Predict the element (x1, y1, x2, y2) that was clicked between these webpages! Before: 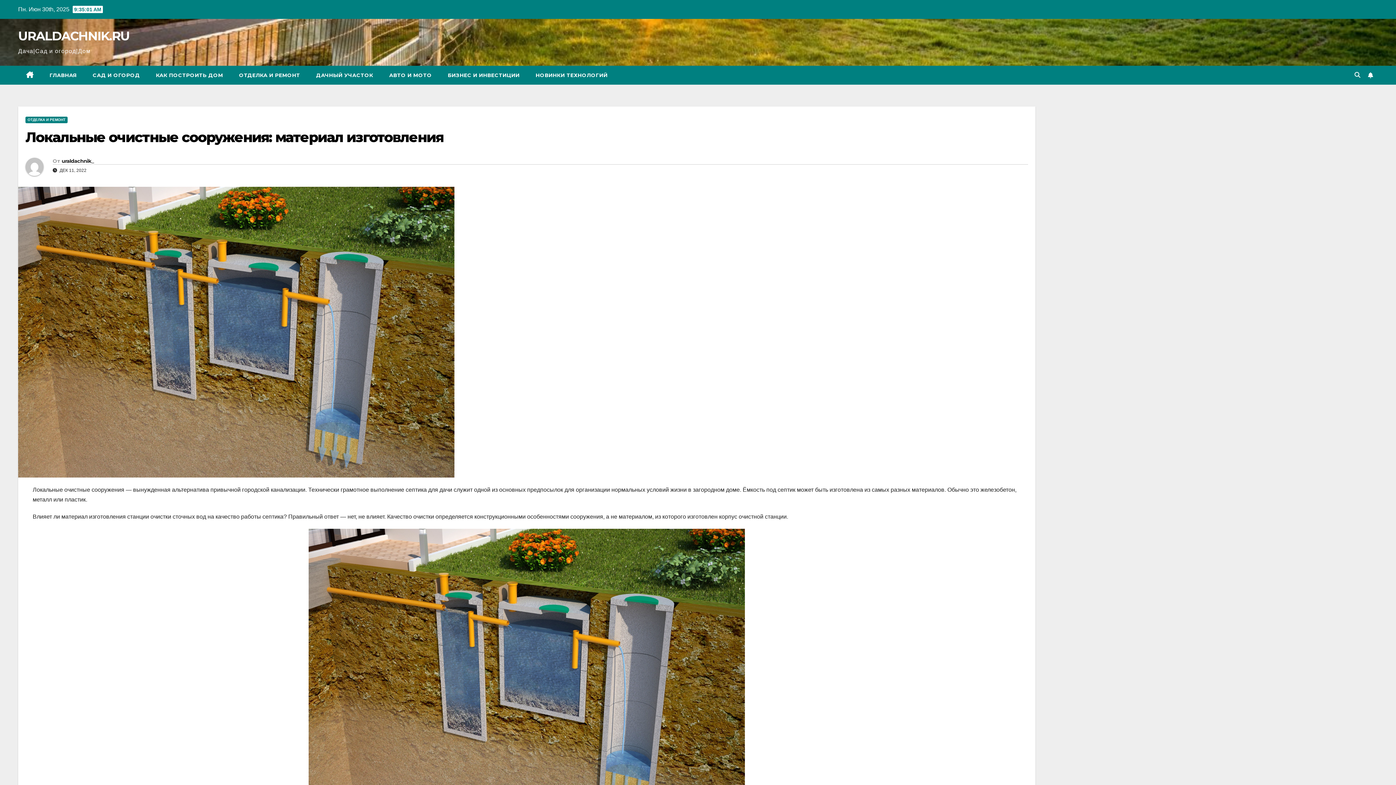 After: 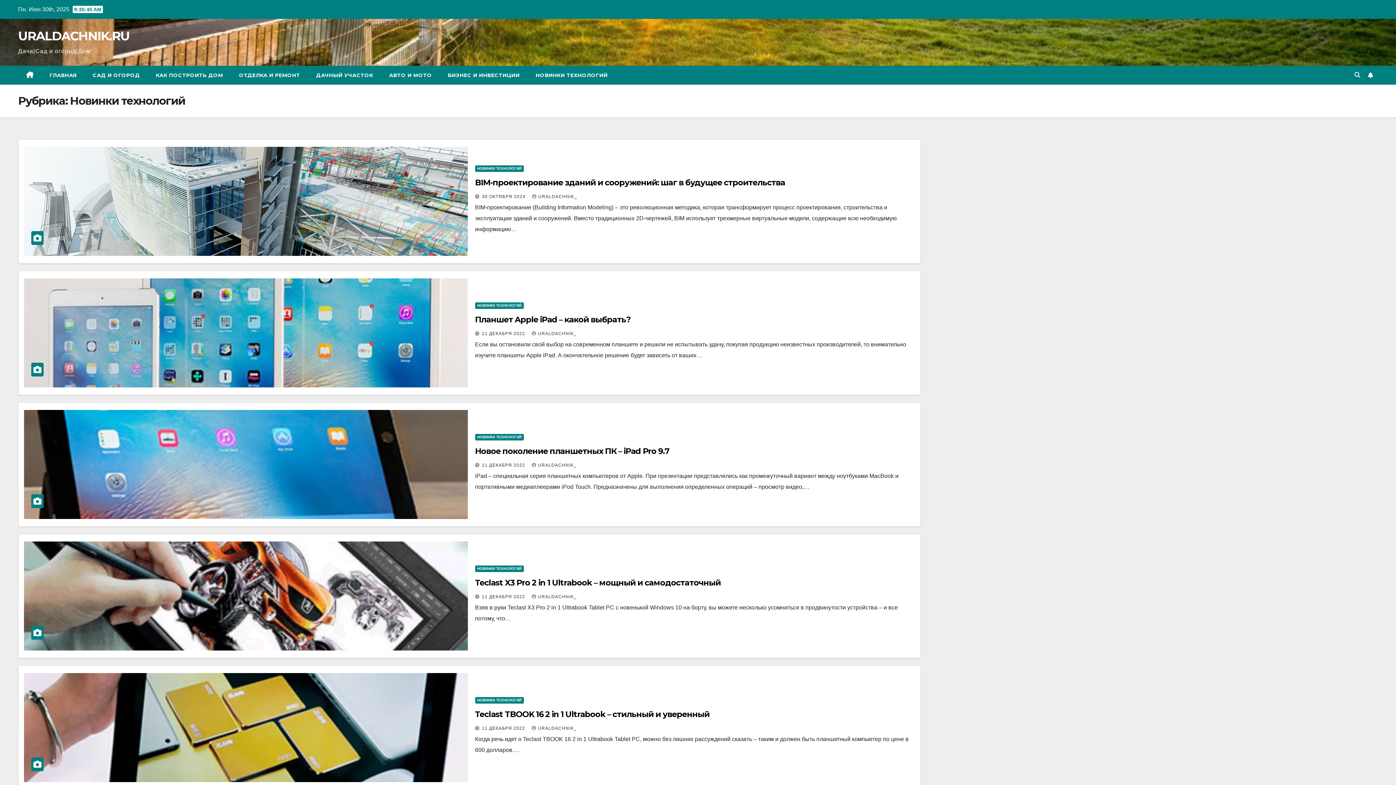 Action: label: НОВИНКИ ТЕХНОЛОГИЙ bbox: (527, 65, 615, 84)